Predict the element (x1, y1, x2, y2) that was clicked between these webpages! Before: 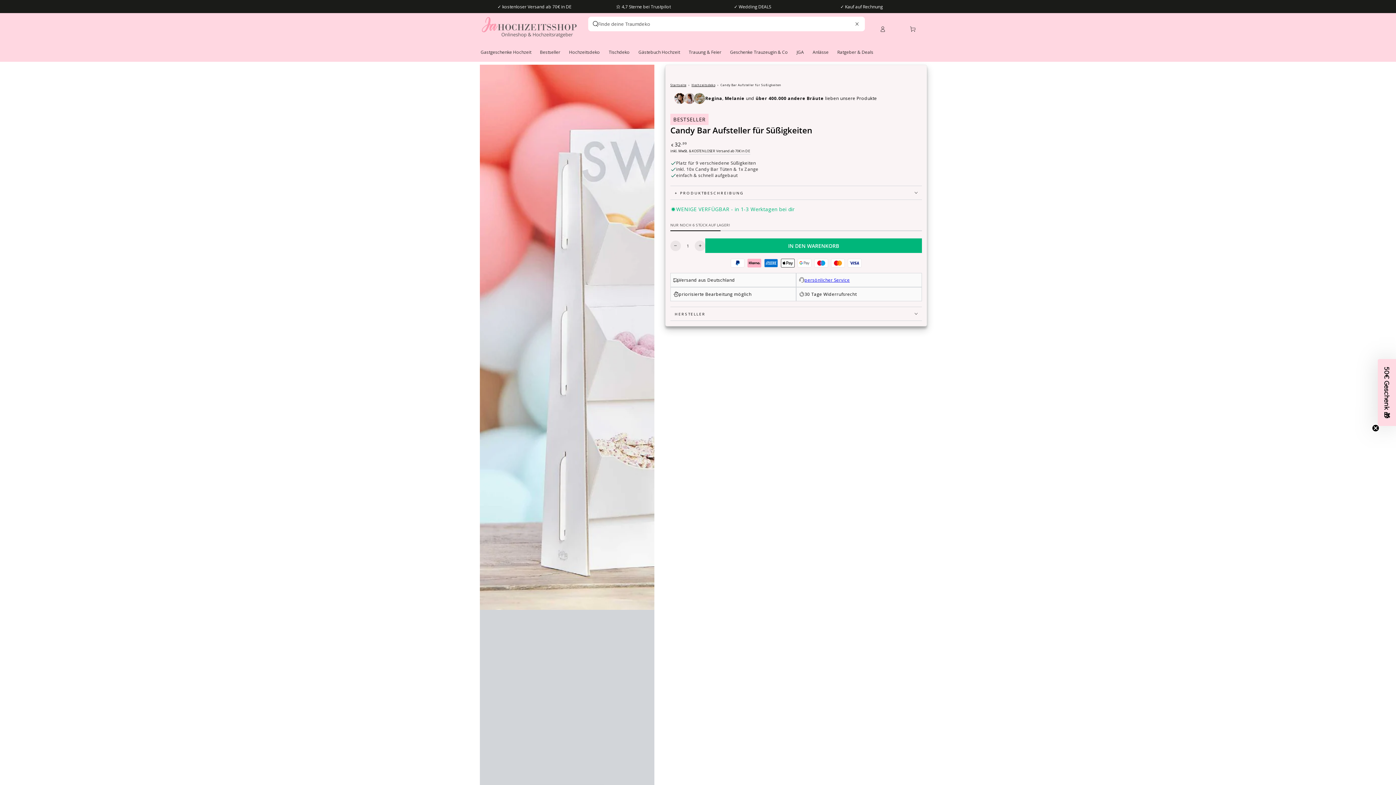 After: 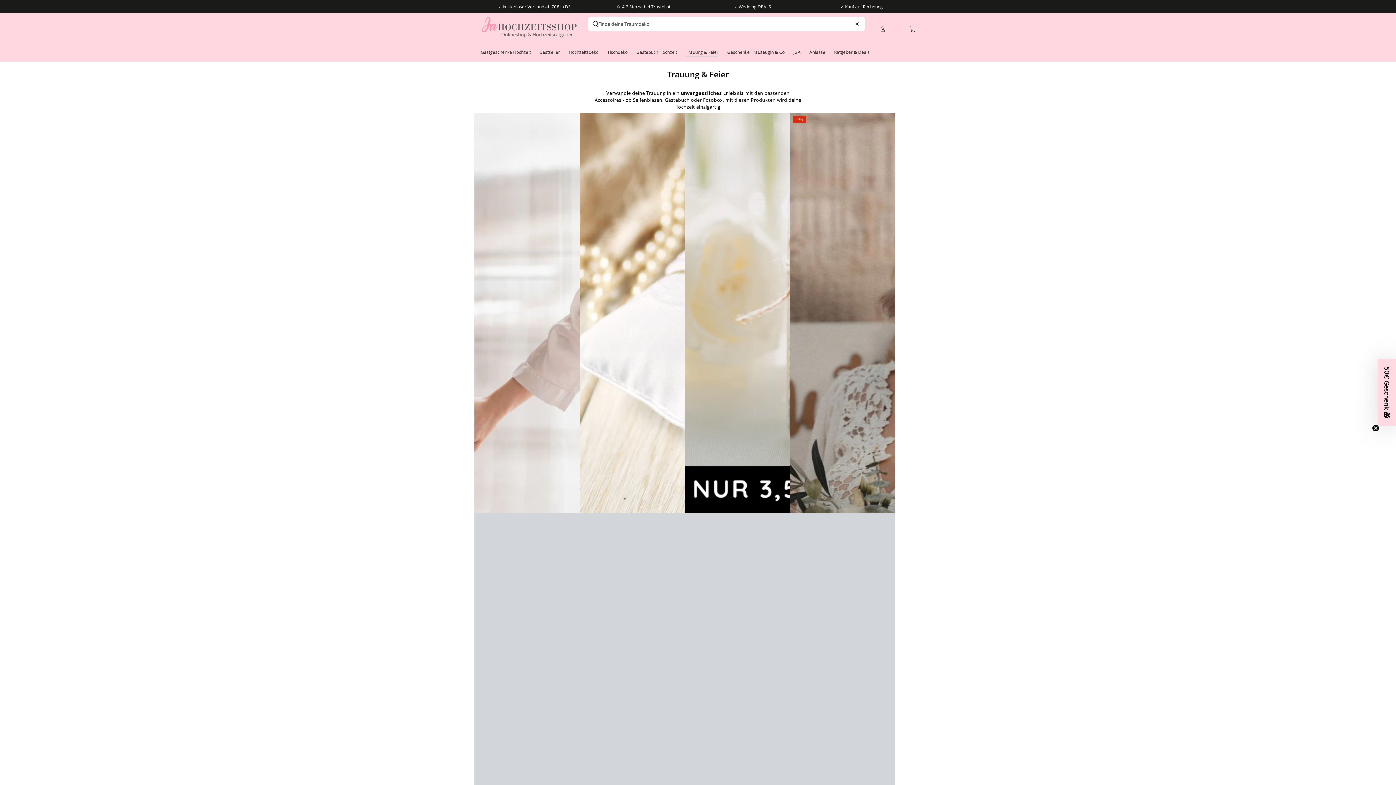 Action: label: Trauung & Feier bbox: (684, 44, 725, 60)